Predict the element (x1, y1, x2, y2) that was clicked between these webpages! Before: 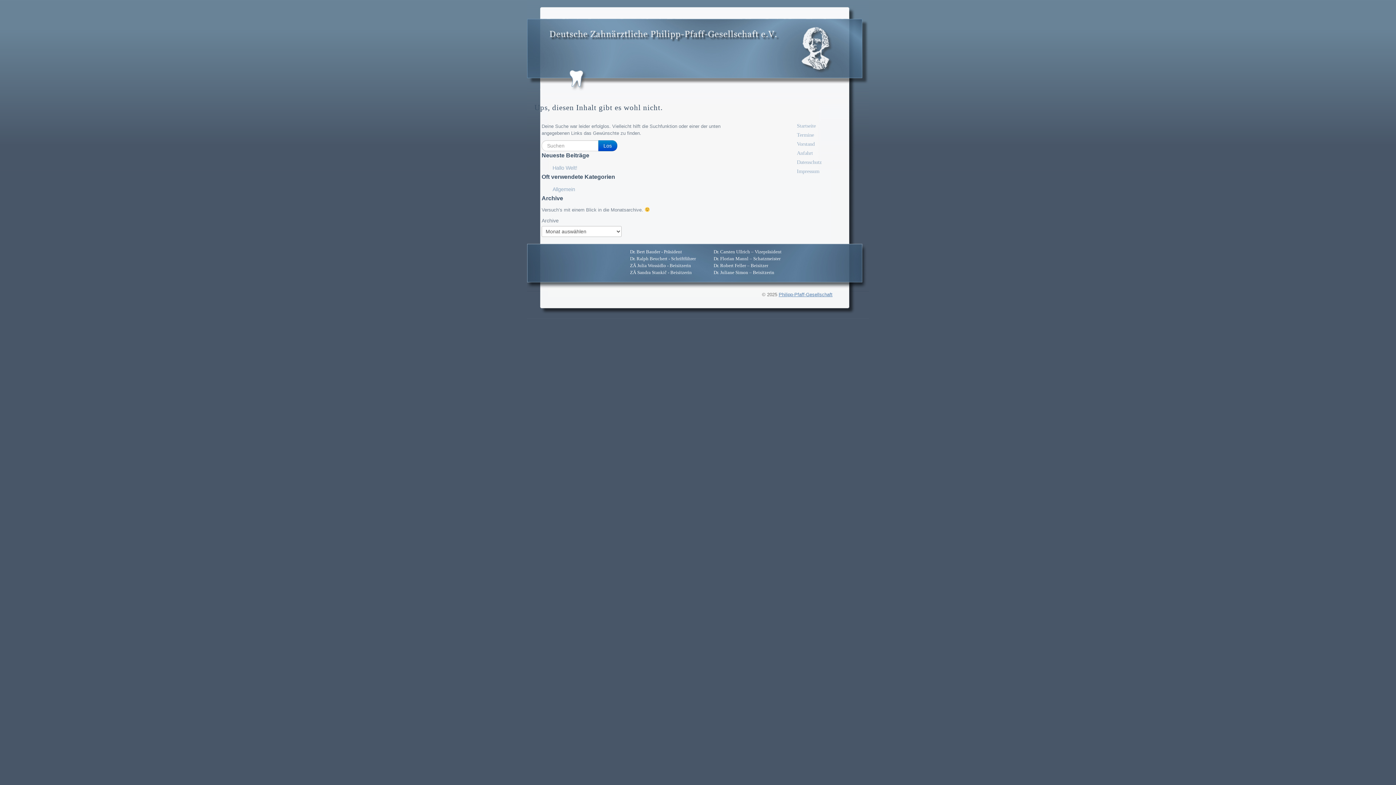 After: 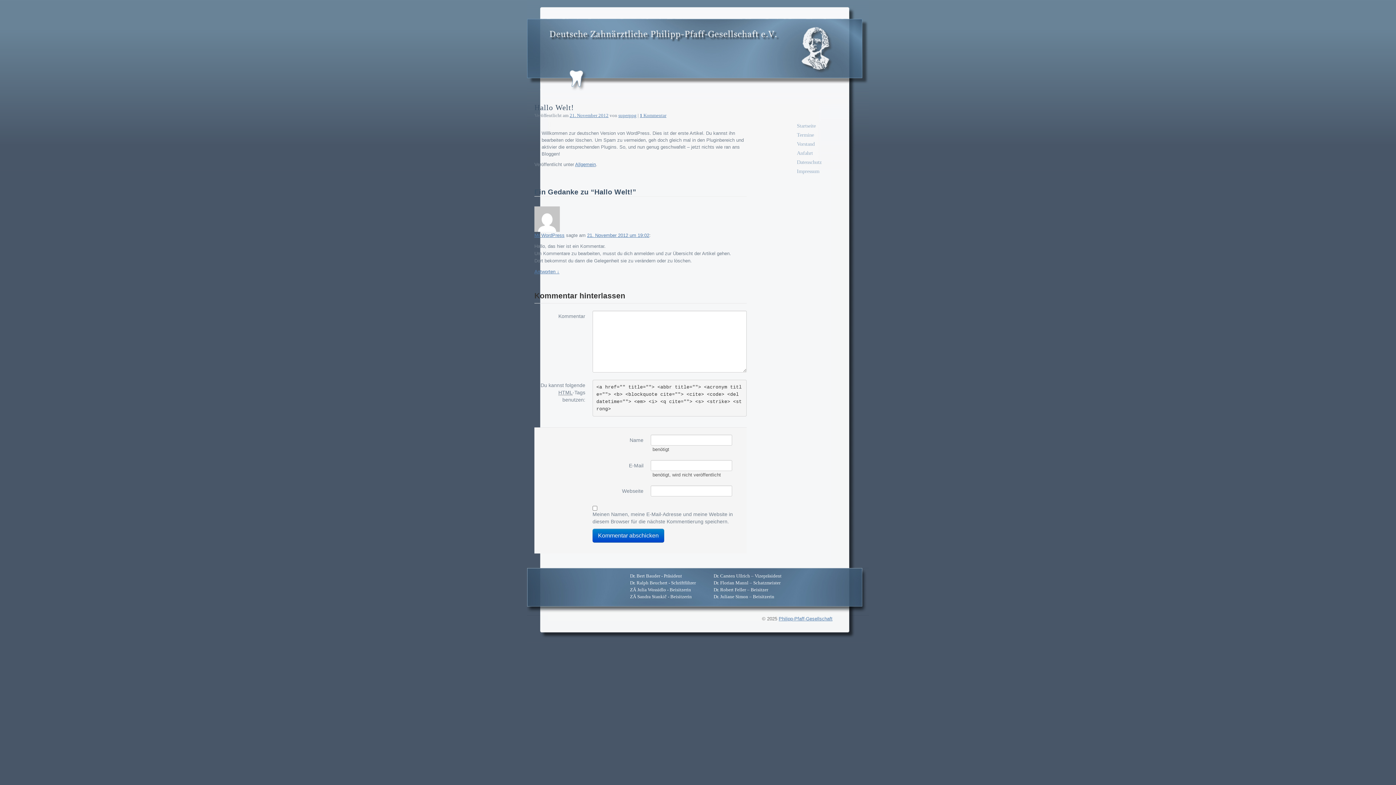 Action: bbox: (541, 165, 577, 170) label: Hallo Welt!